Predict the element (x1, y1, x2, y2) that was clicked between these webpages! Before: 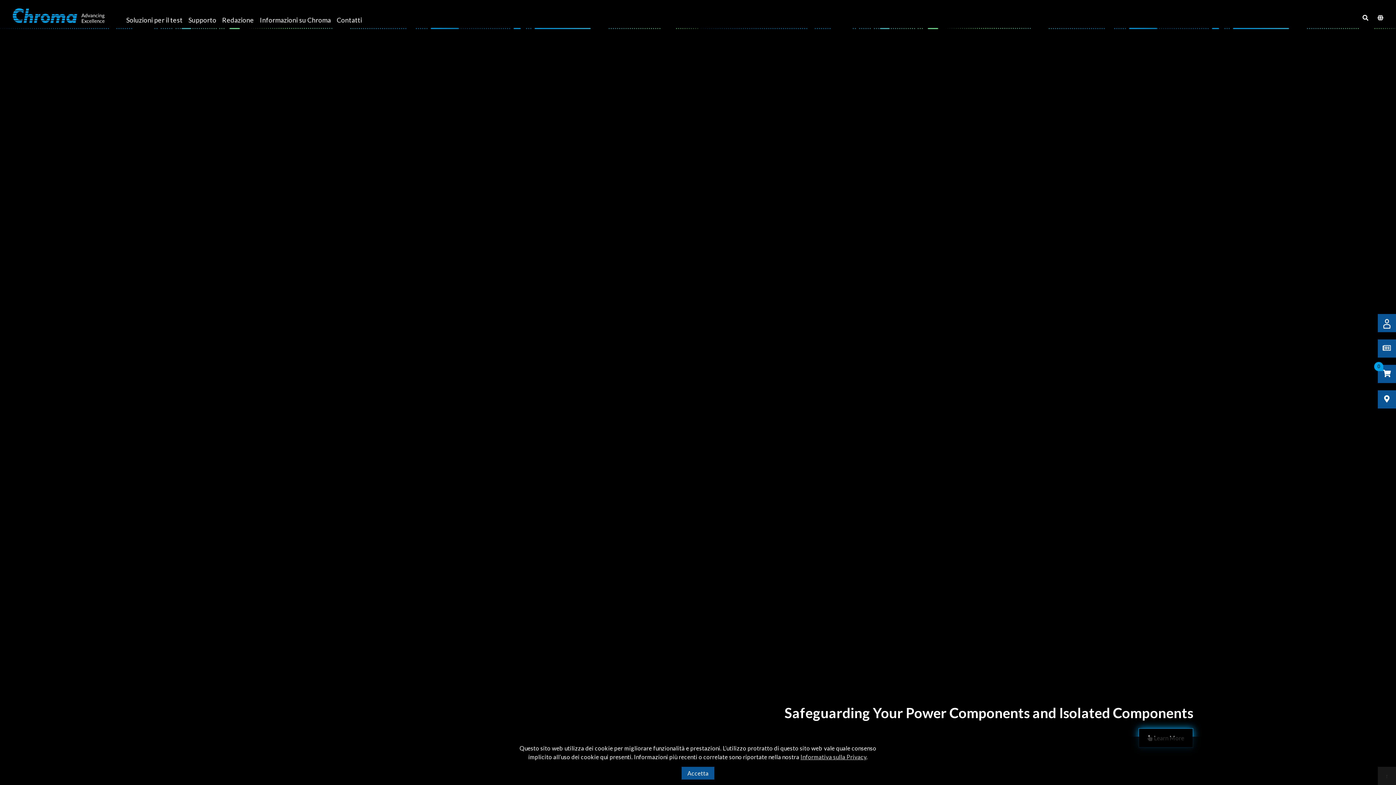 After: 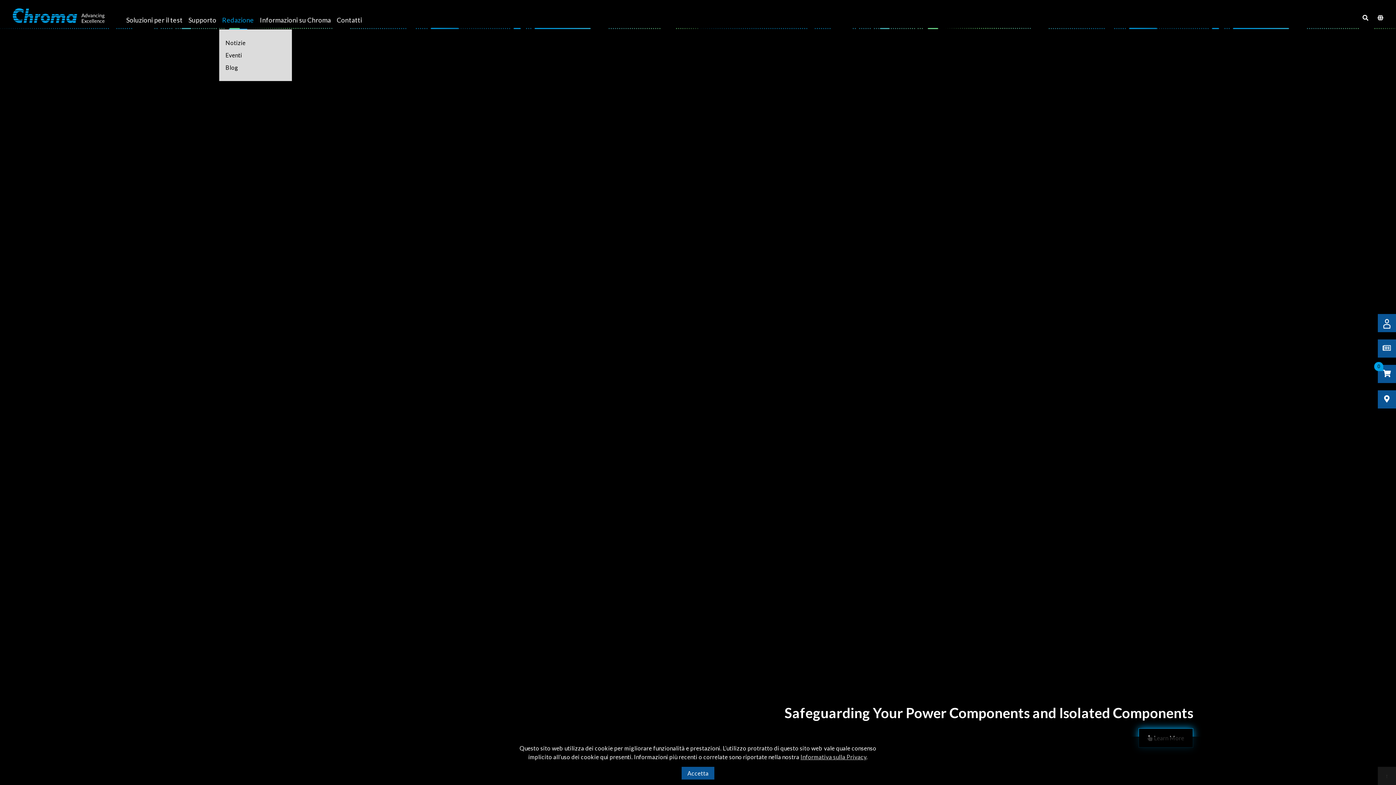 Action: bbox: (219, 5, 256, 29) label: Redazione